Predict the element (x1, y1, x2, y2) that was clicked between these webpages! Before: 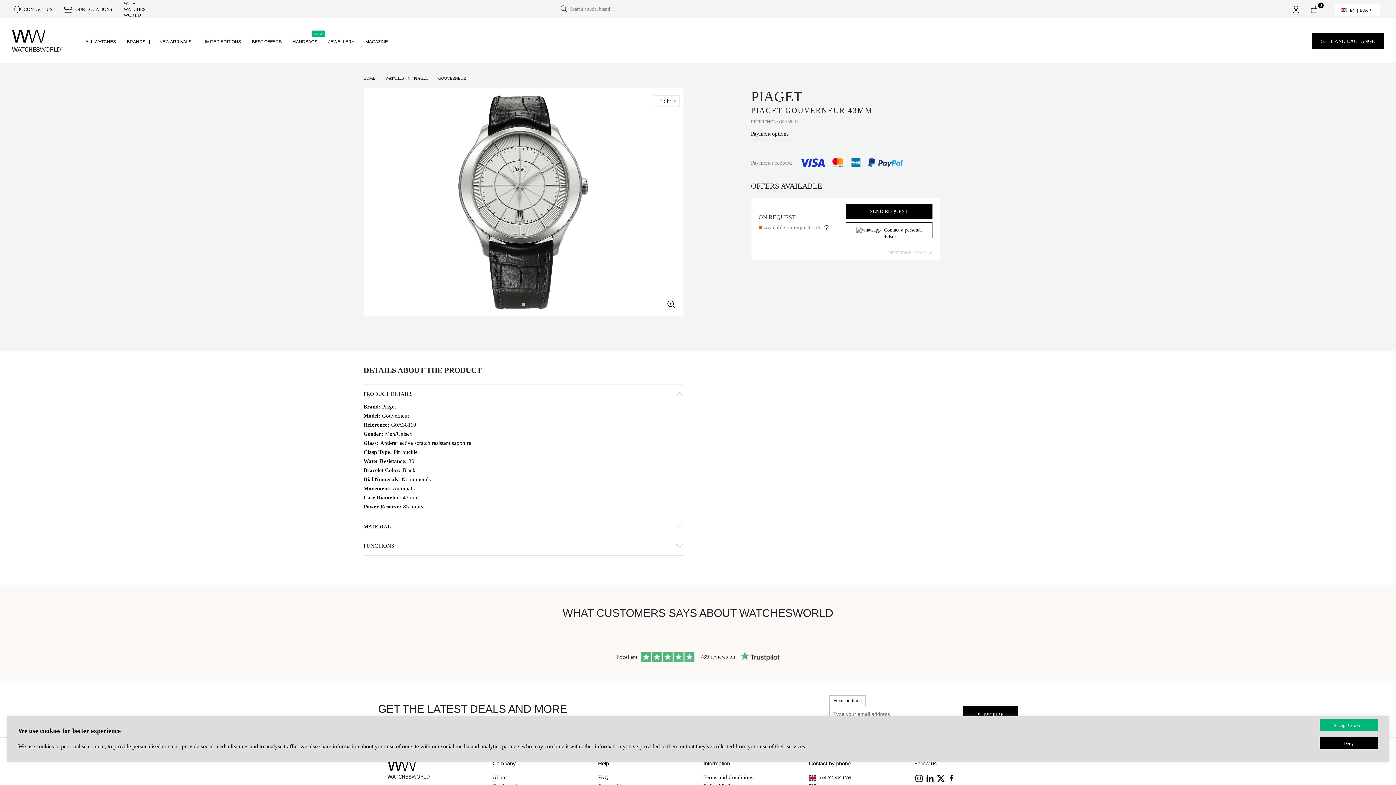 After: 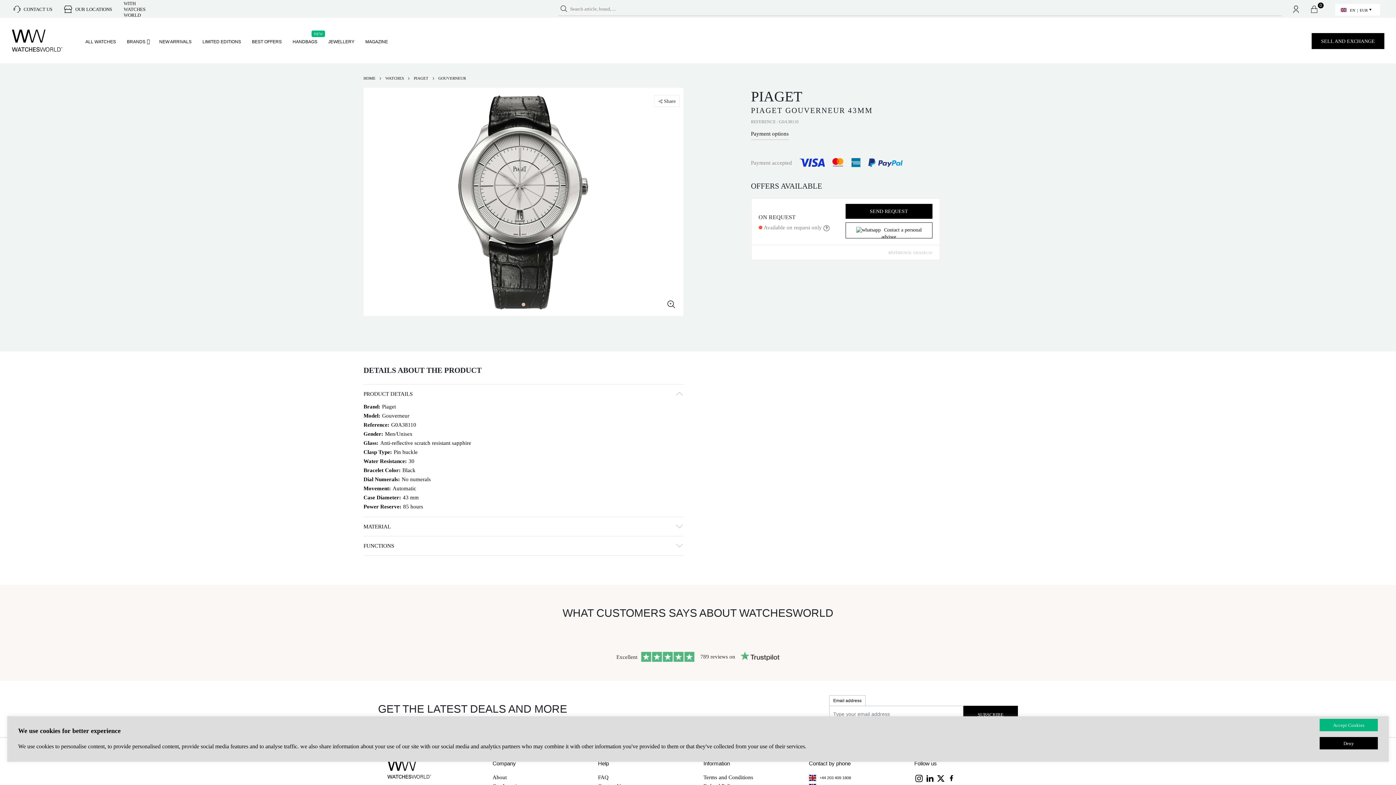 Action: bbox: (914, 774, 923, 783)